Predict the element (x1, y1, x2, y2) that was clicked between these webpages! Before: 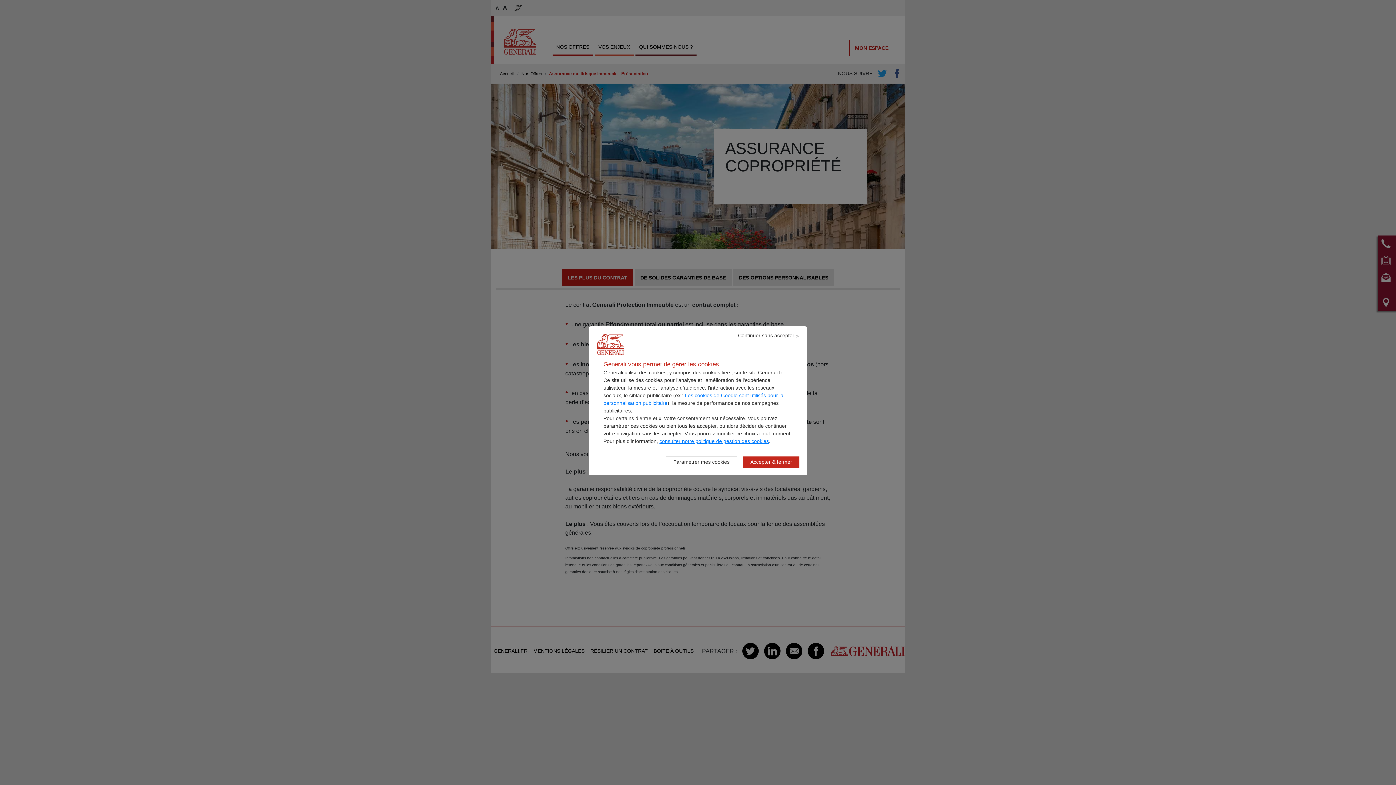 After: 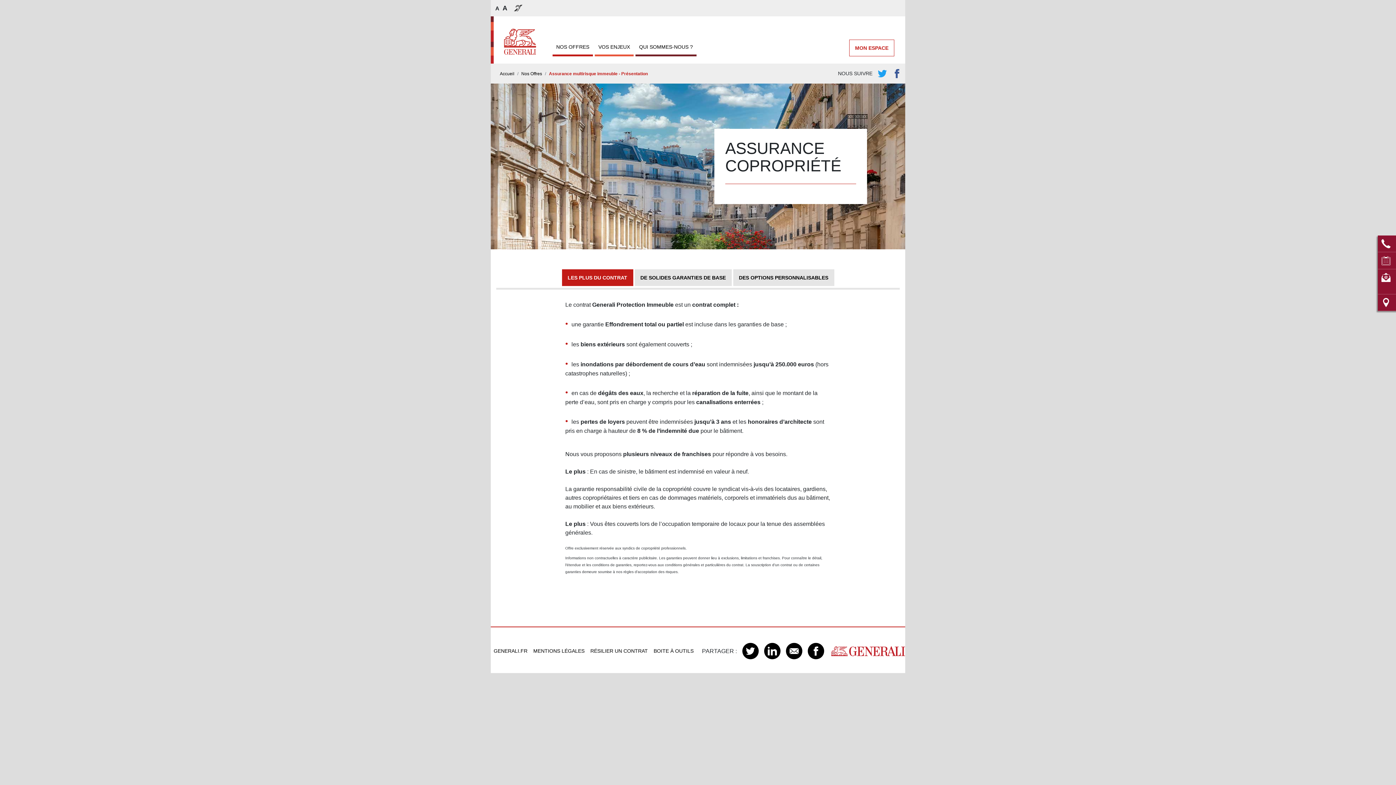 Action: bbox: (730, 330, 801, 341) label: Continuer sans accepter